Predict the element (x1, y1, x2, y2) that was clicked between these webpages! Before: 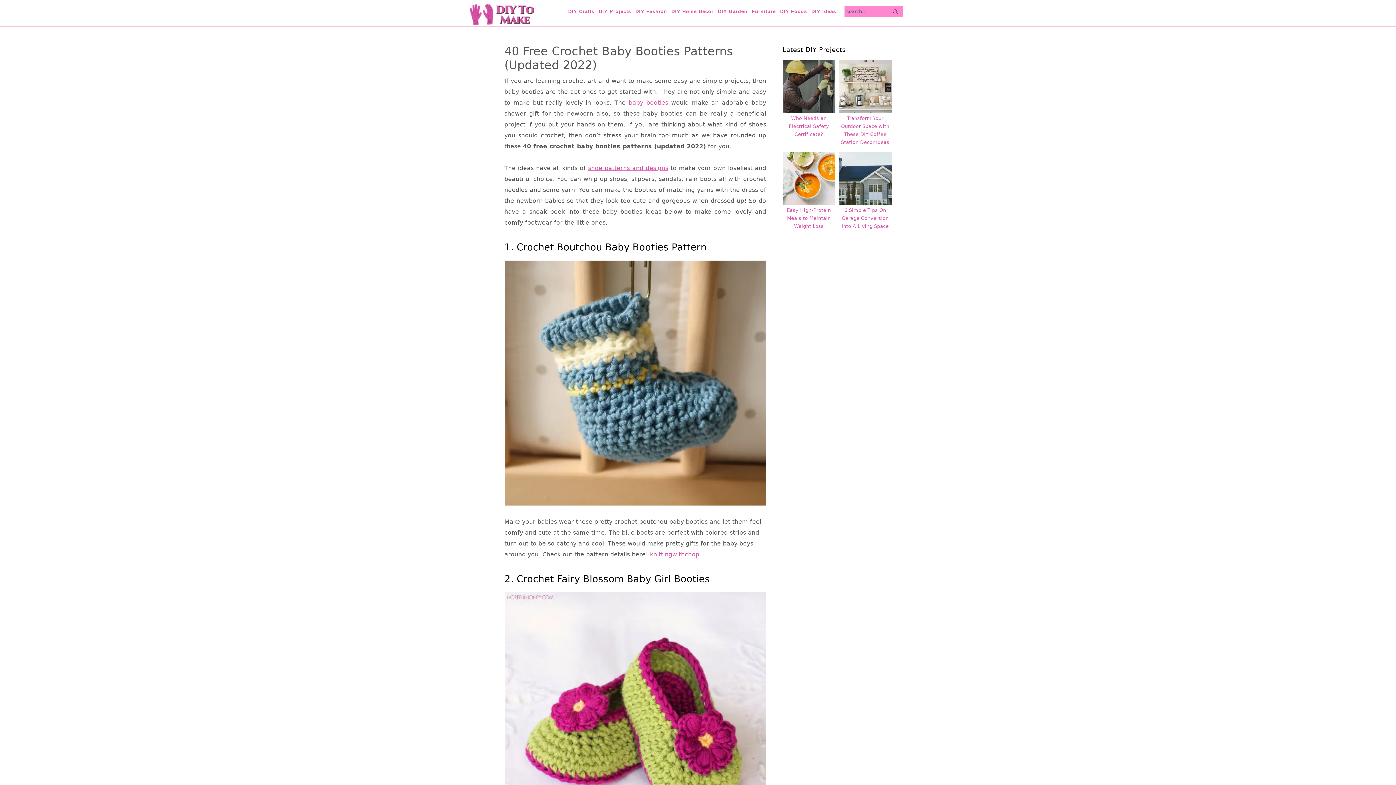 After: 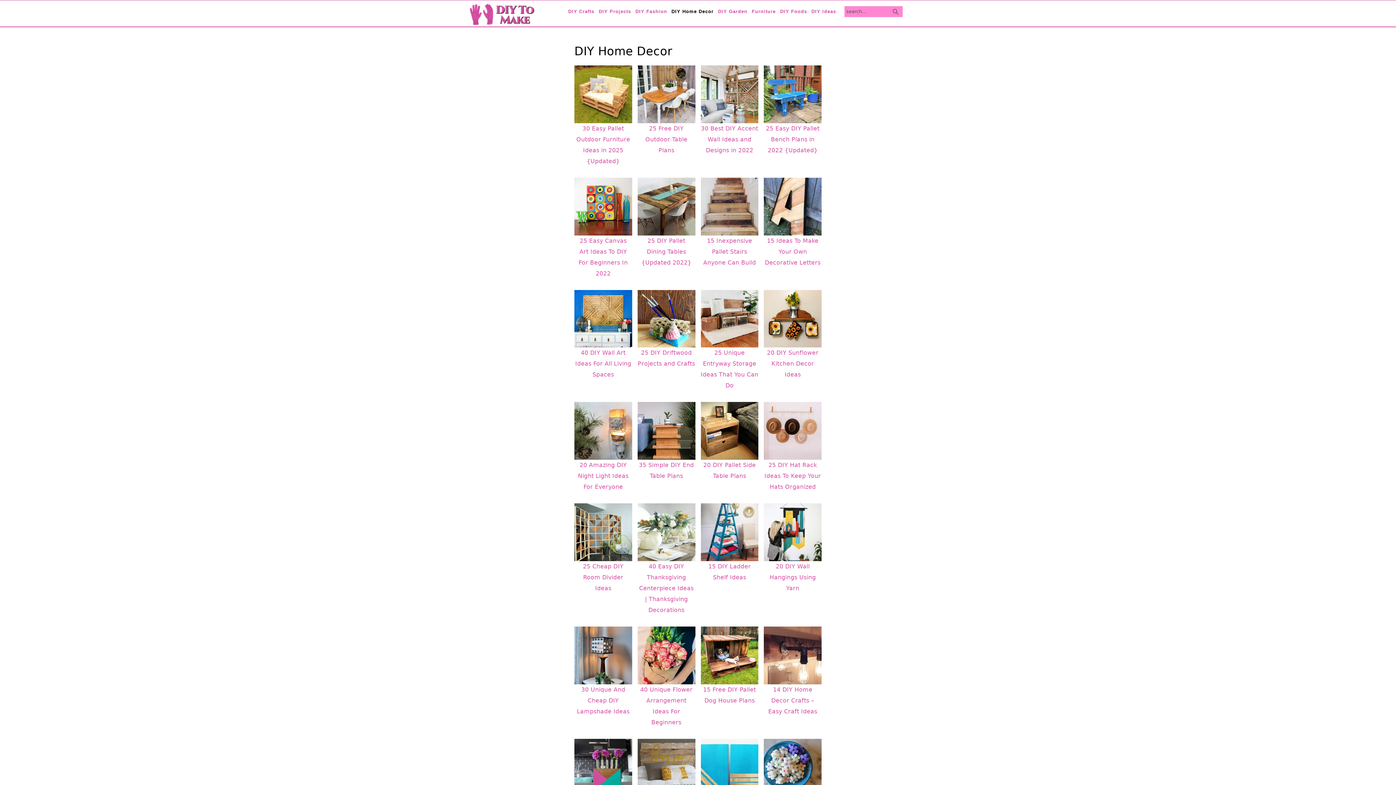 Action: label: DIY Home Decor bbox: (669, 0, 716, 22)